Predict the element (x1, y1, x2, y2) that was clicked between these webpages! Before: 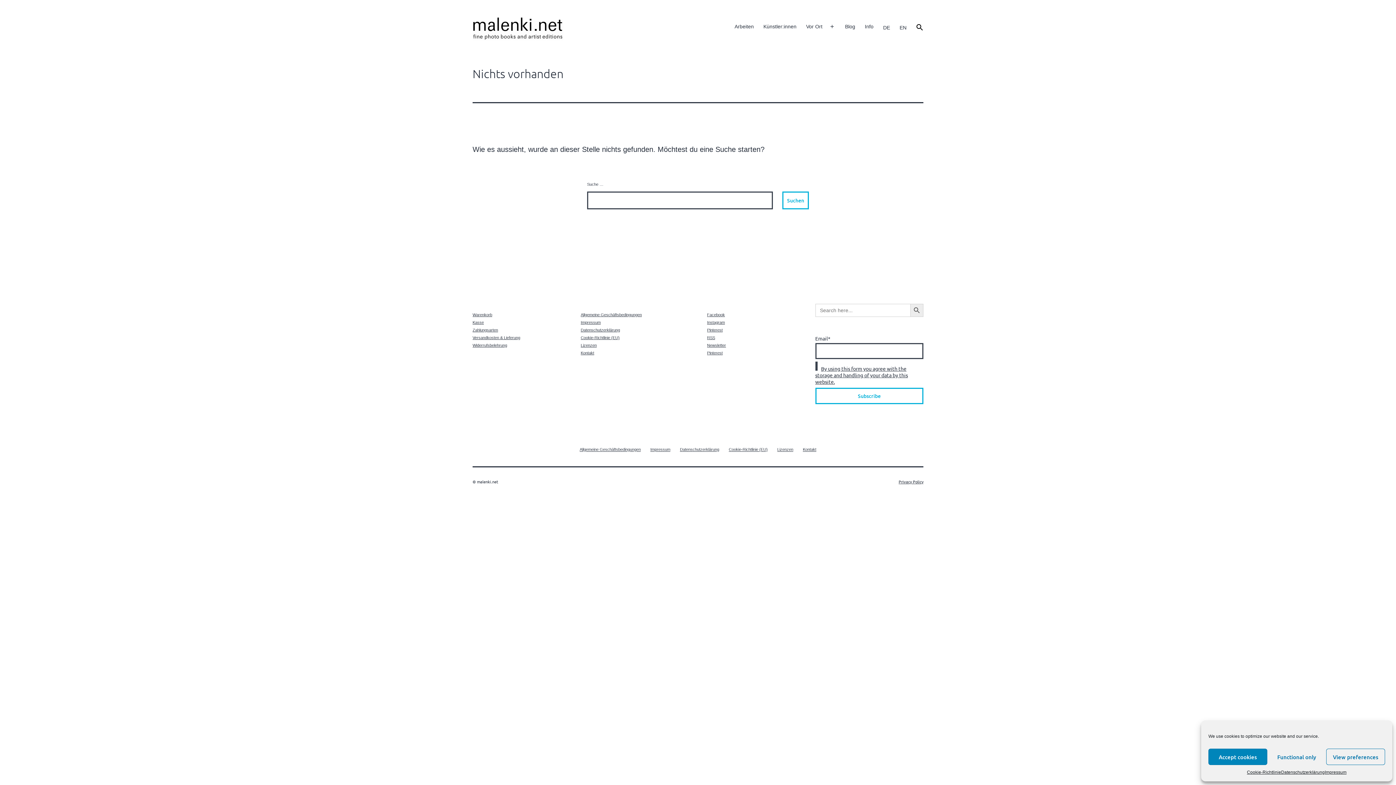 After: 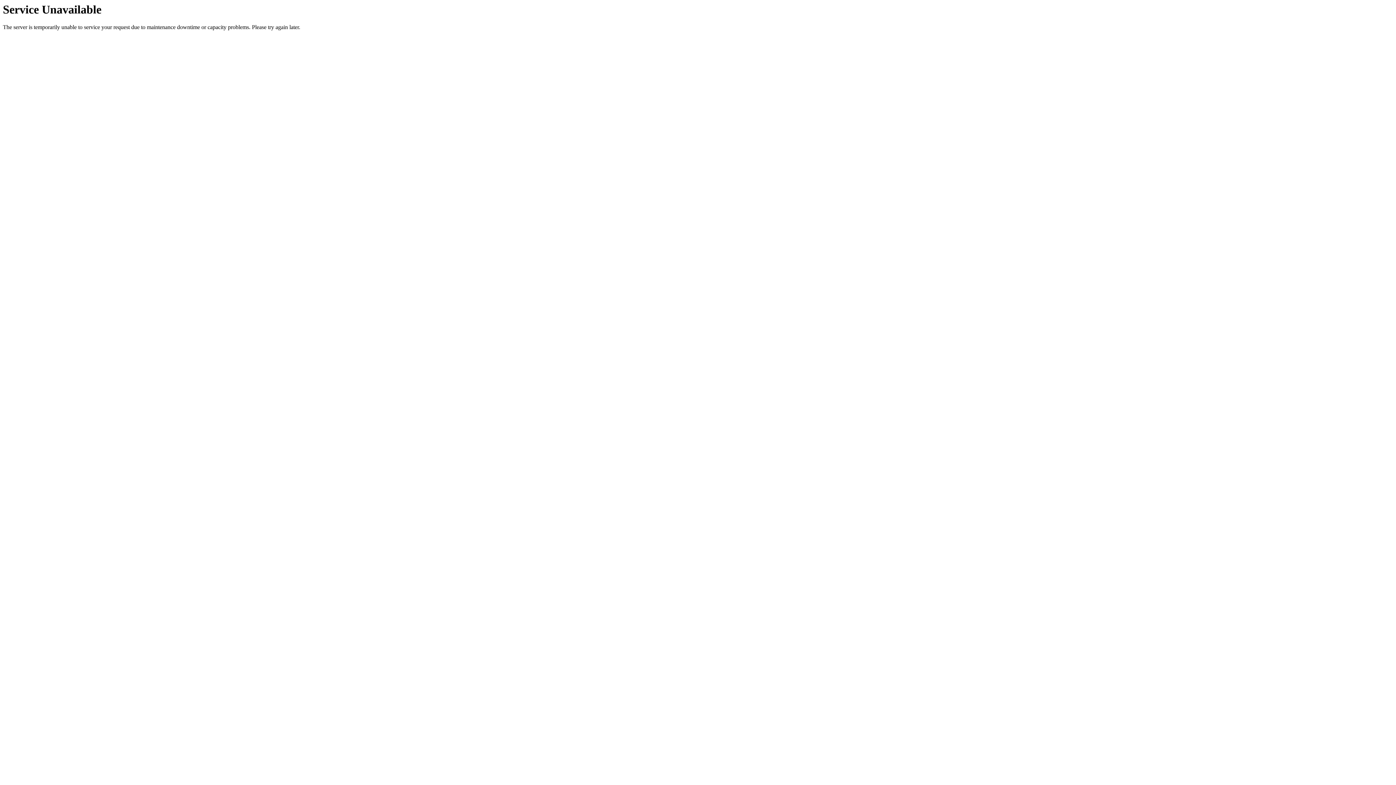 Action: label: Vor Ort bbox: (801, 18, 827, 36)